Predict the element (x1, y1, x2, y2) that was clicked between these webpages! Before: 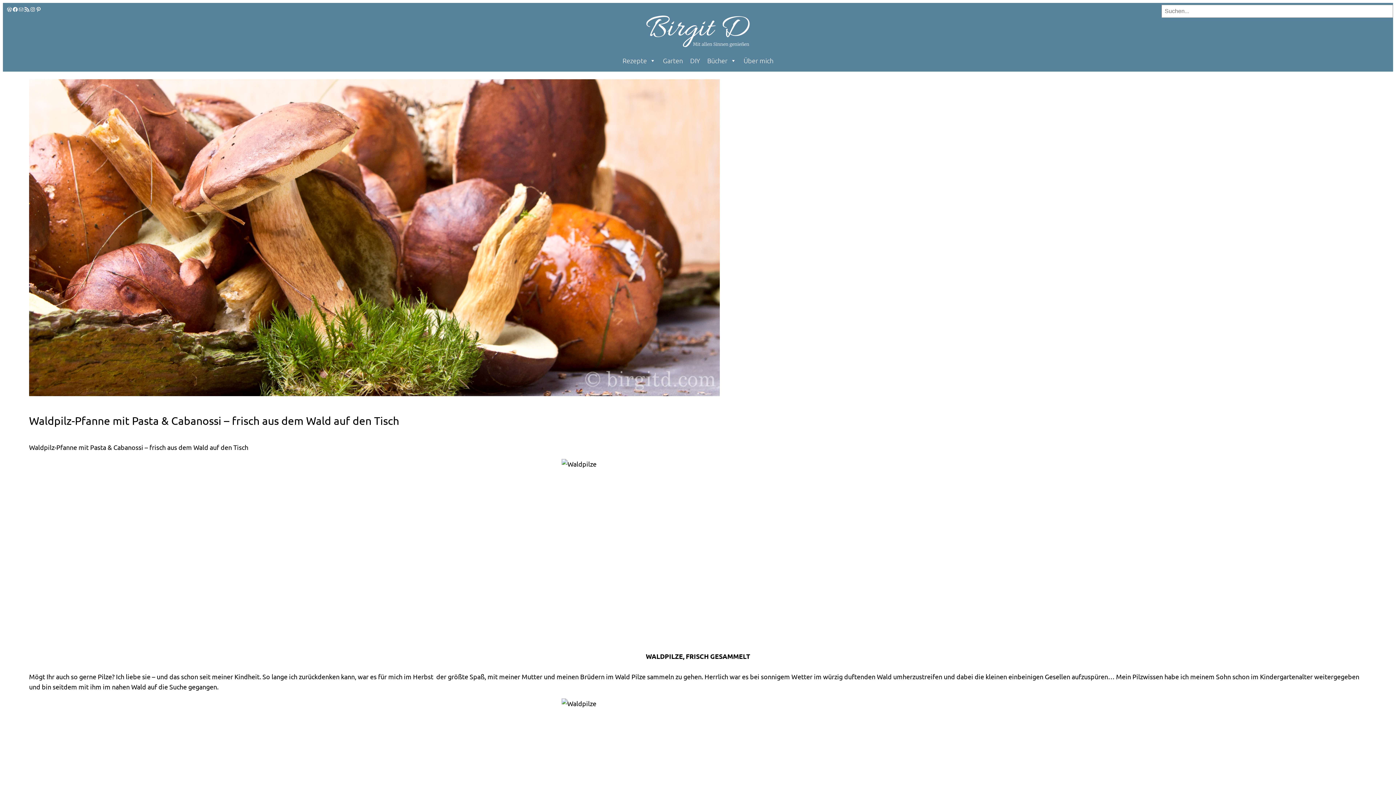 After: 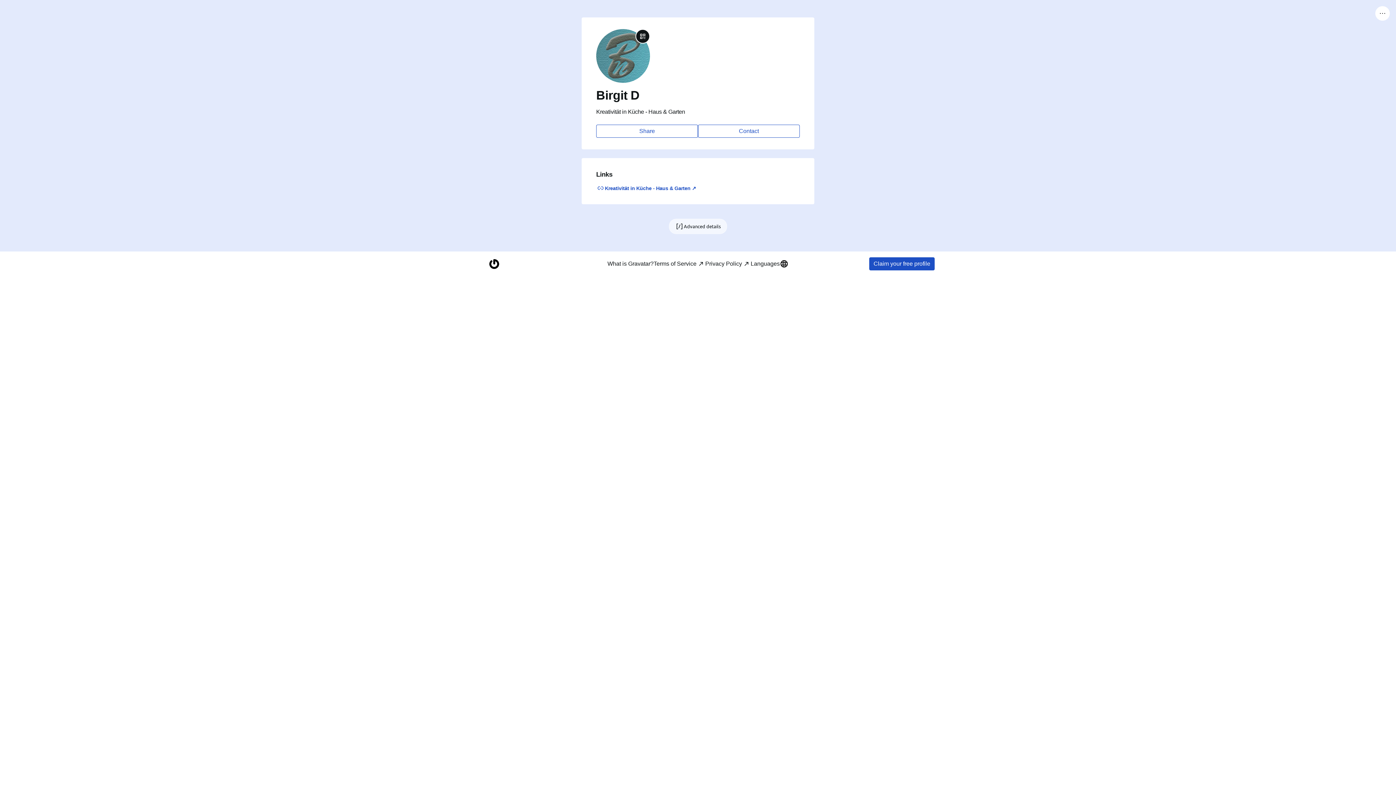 Action: bbox: (6, 6, 12, 12) label: WordPress